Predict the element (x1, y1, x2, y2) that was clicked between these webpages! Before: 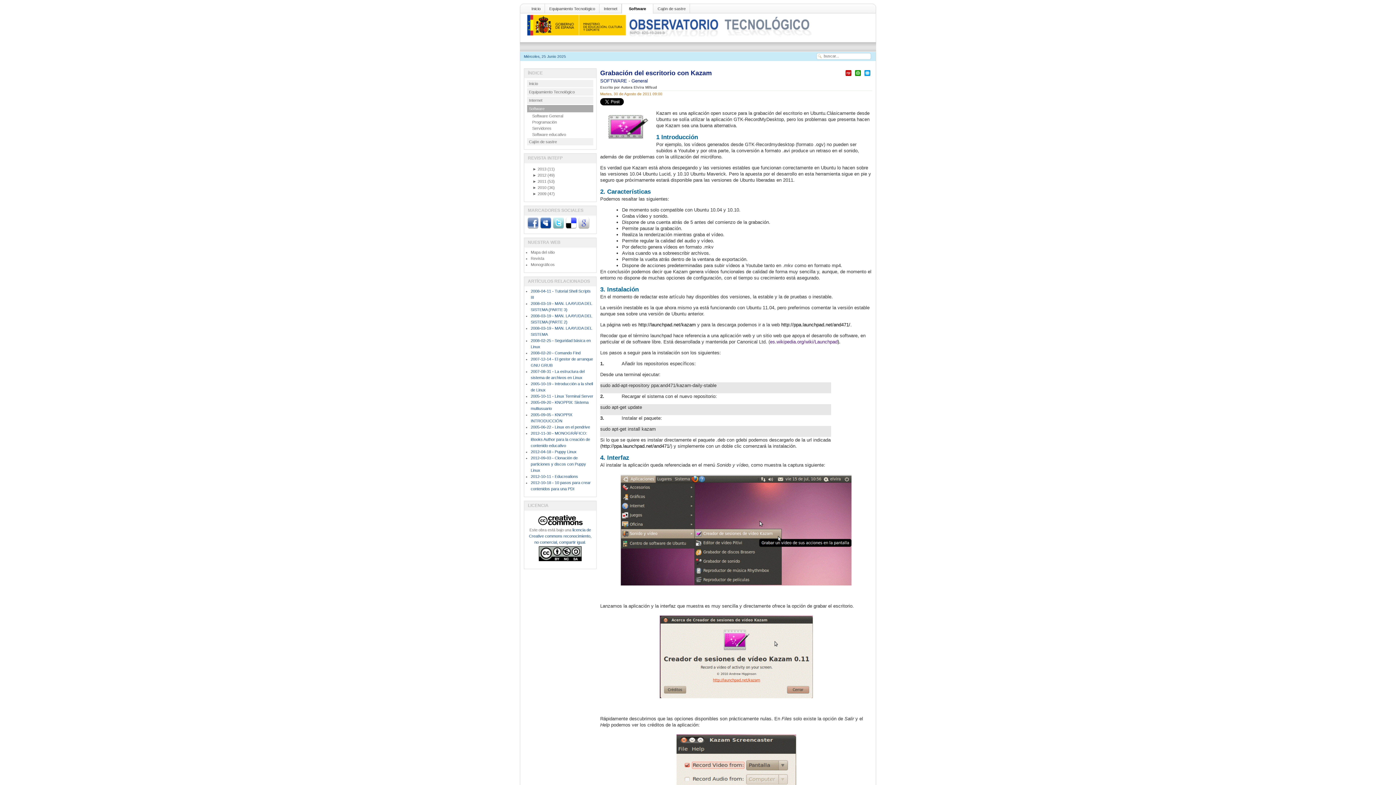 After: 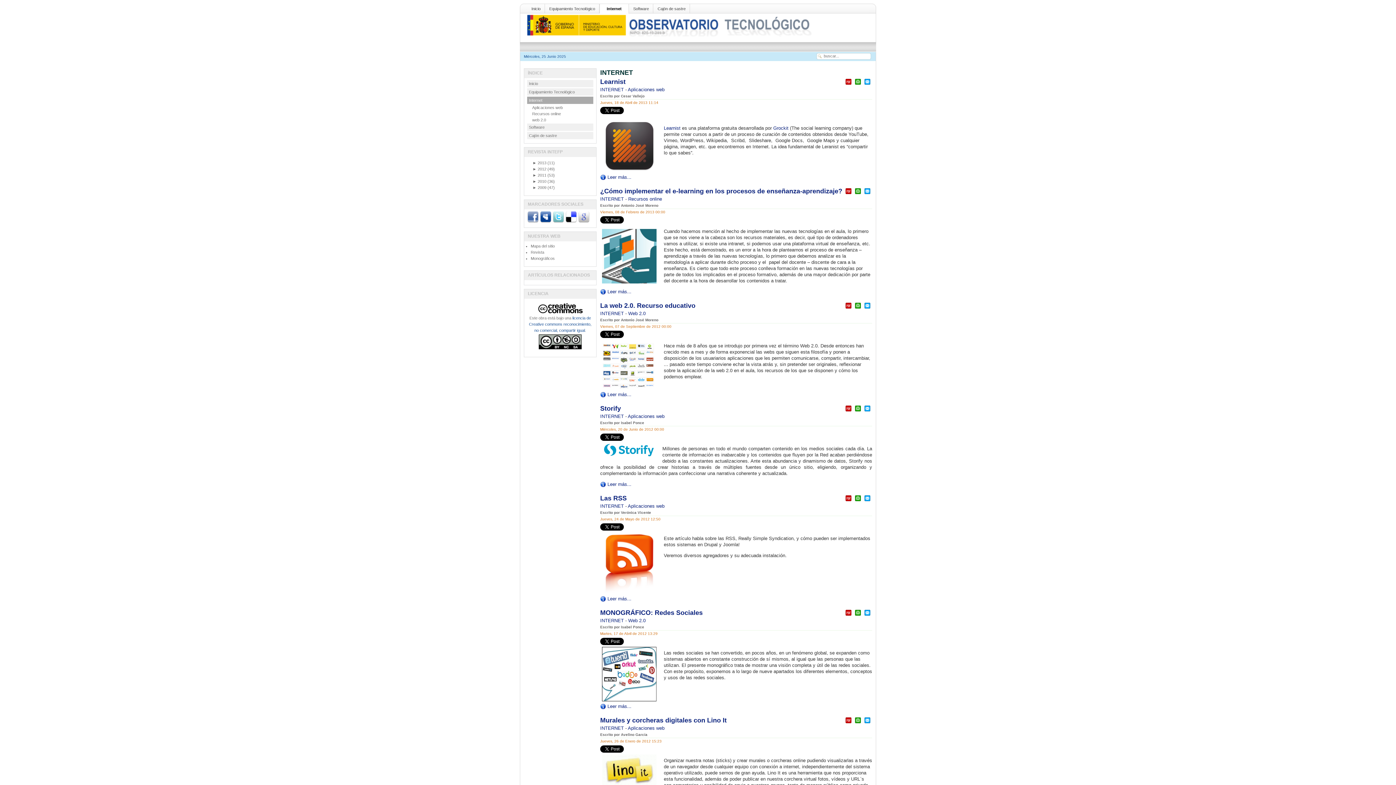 Action: bbox: (527, 96, 593, 104) label: Internet